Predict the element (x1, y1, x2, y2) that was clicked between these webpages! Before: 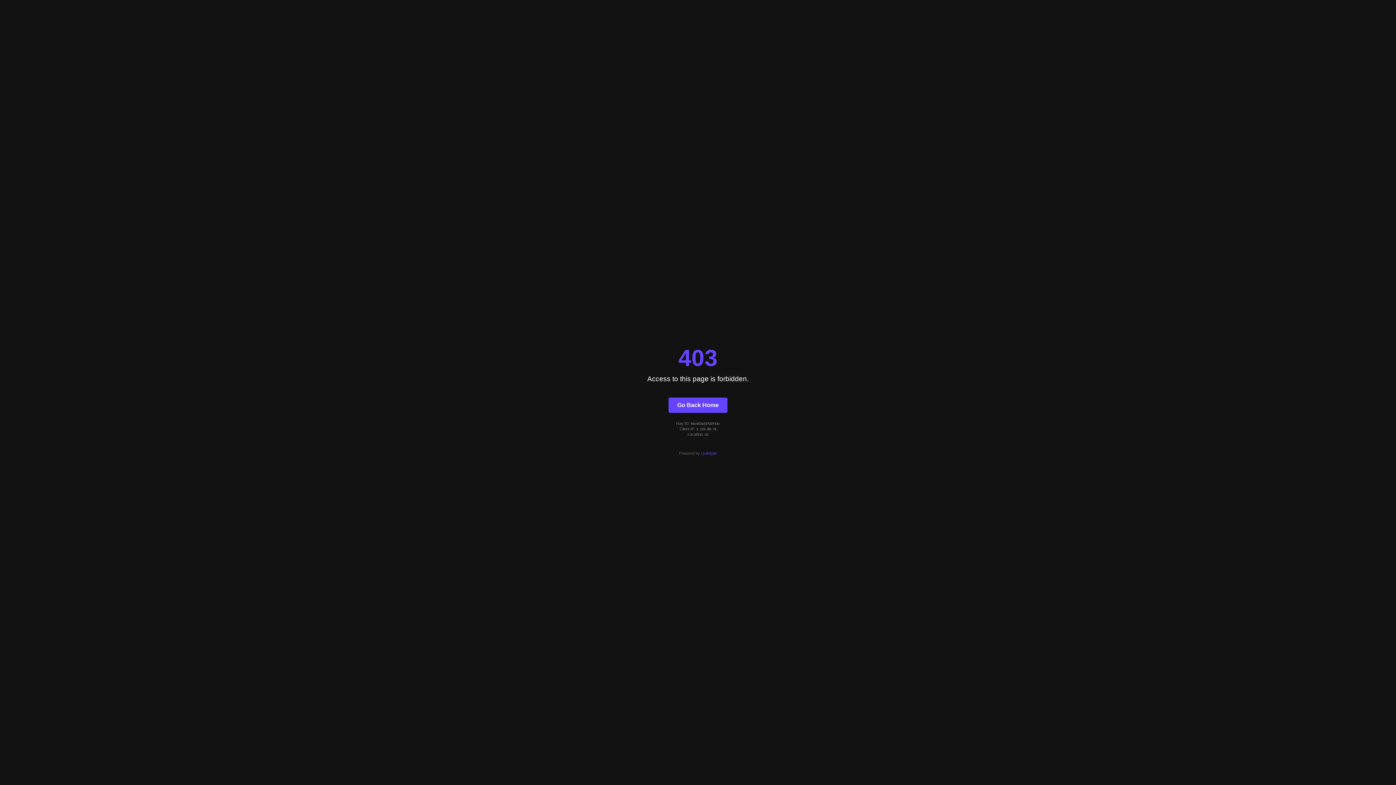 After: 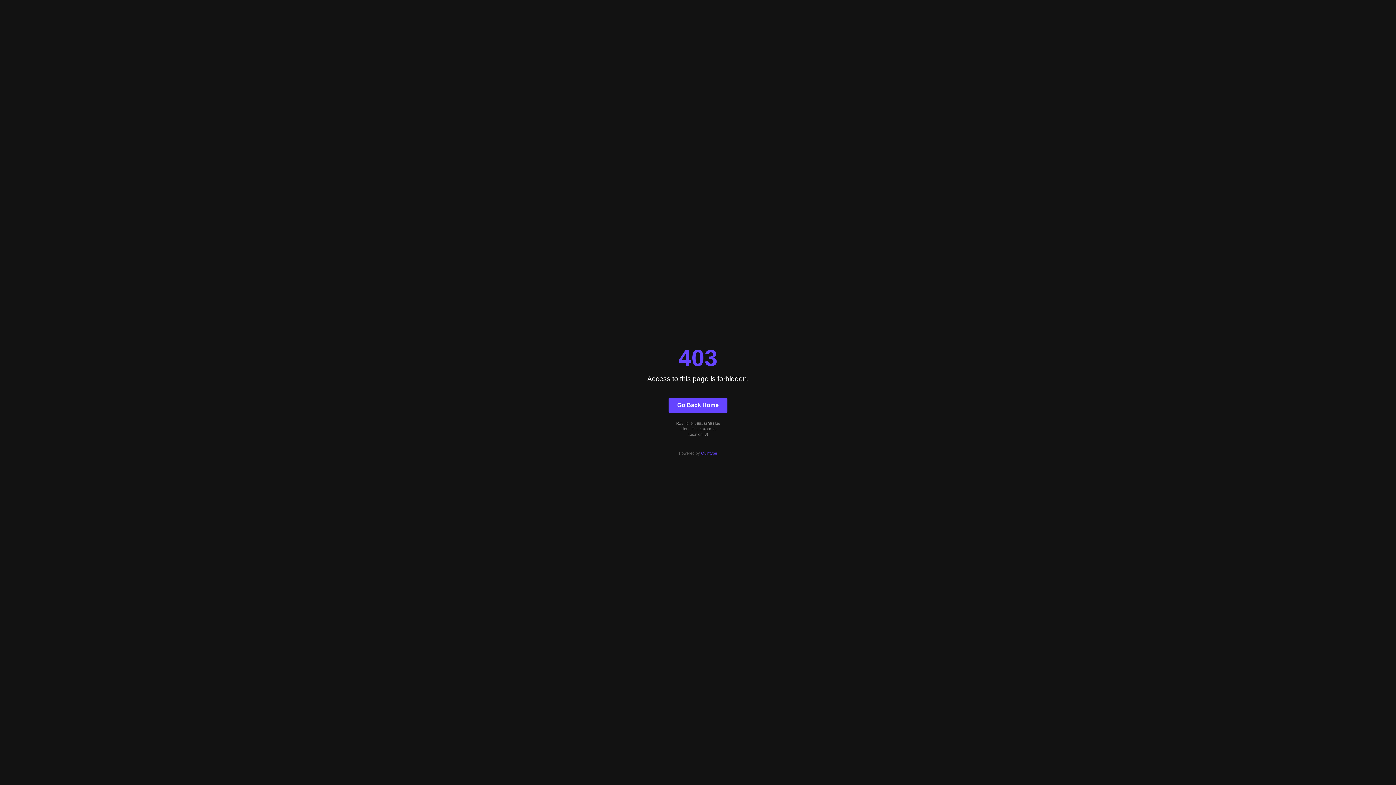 Action: bbox: (701, 451, 717, 455) label: Quintype